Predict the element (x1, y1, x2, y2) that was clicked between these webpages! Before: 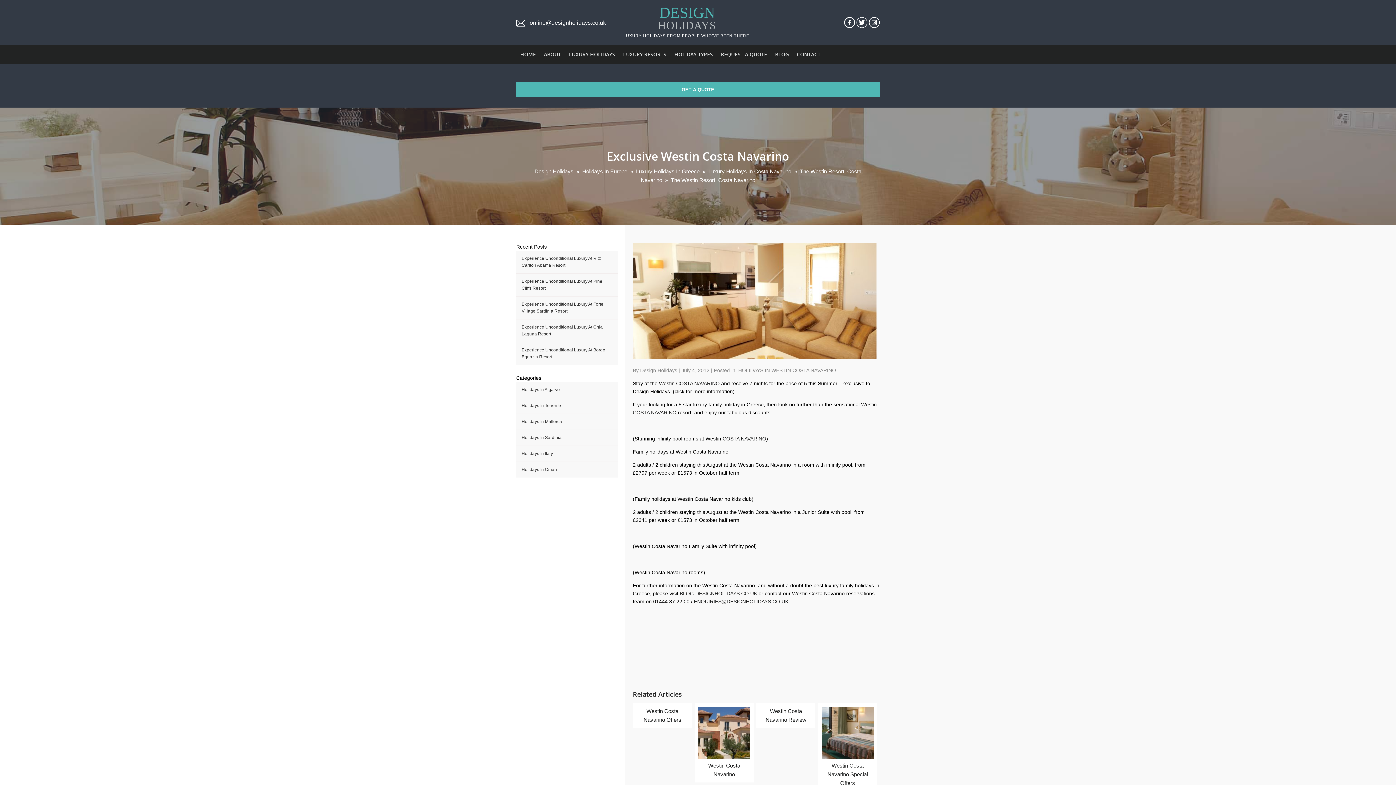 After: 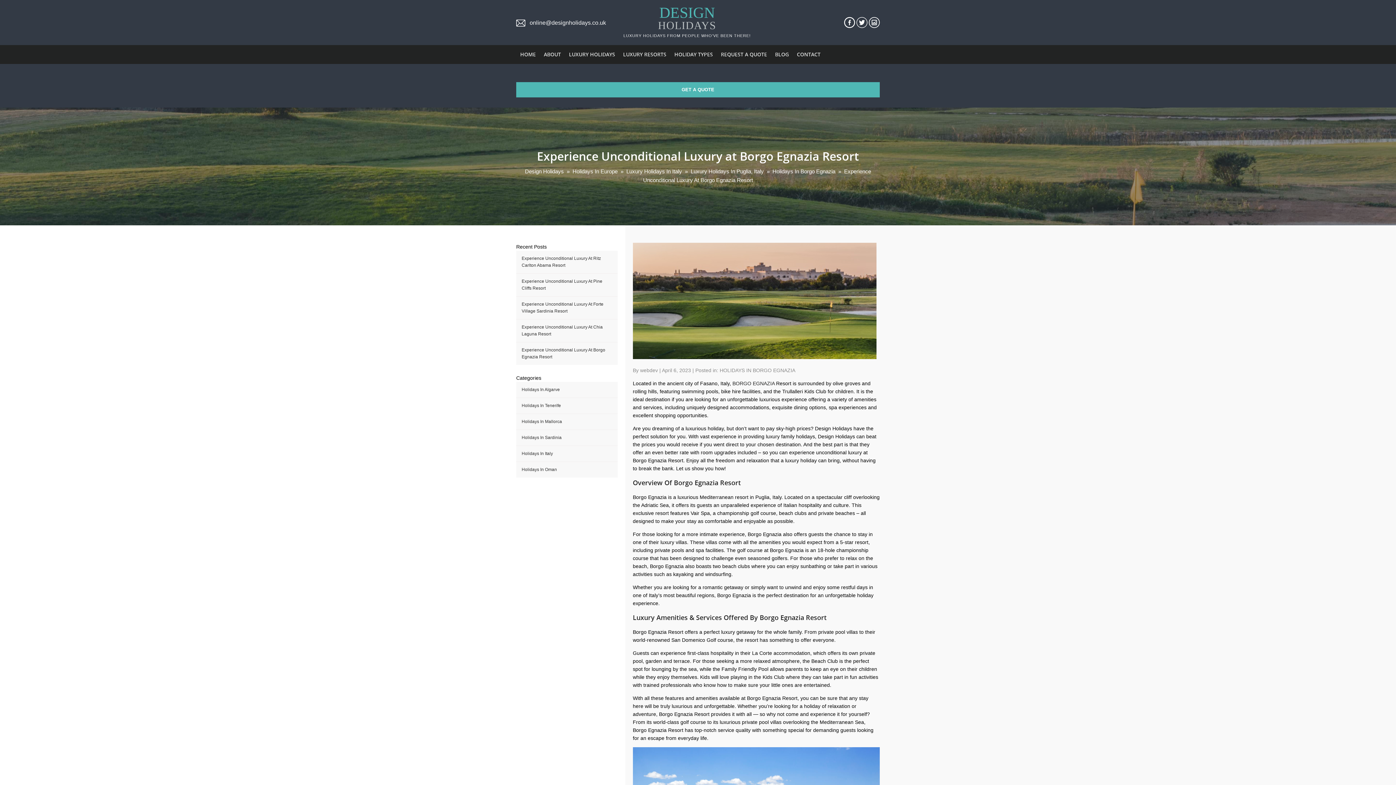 Action: bbox: (516, 342, 617, 365) label: Experience Unconditional Luxury At Borgo Egnazia Resort